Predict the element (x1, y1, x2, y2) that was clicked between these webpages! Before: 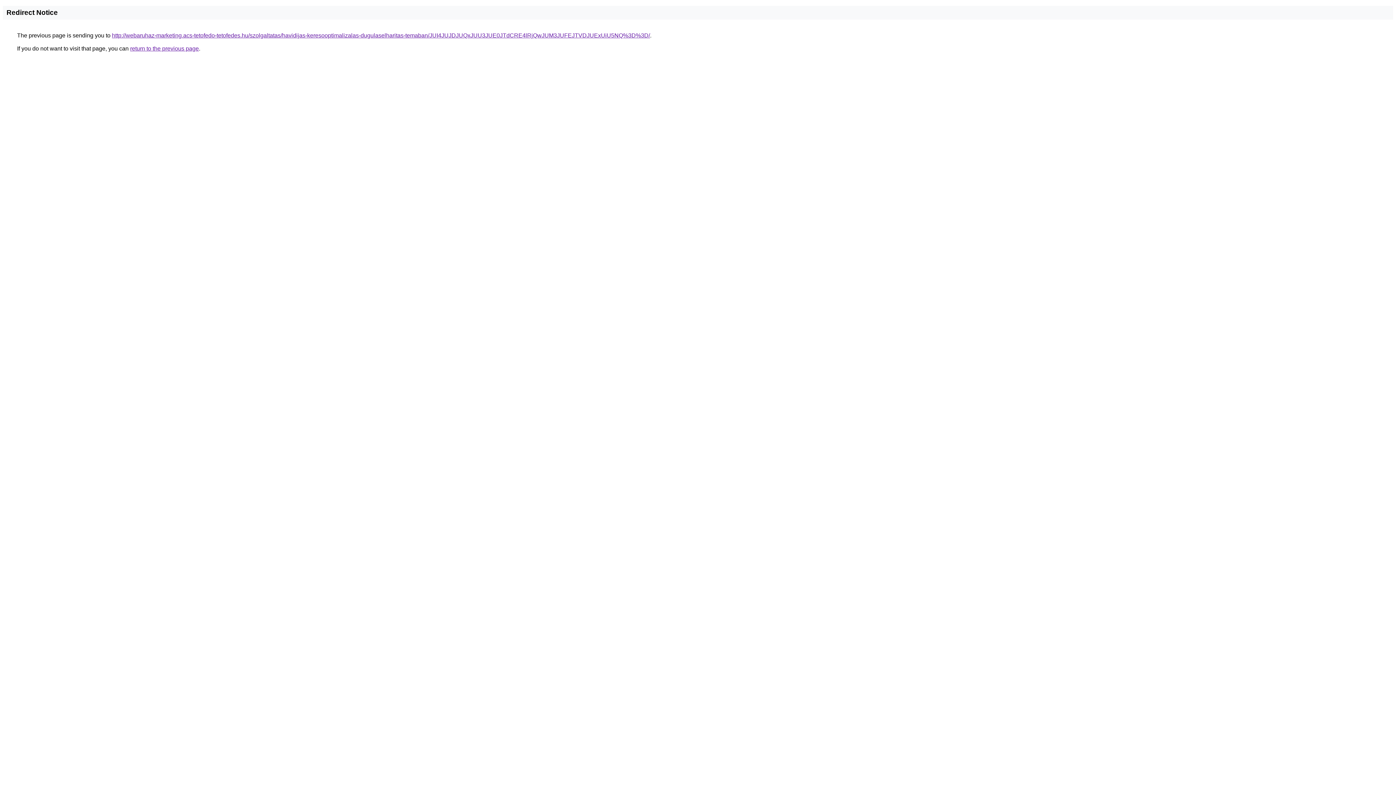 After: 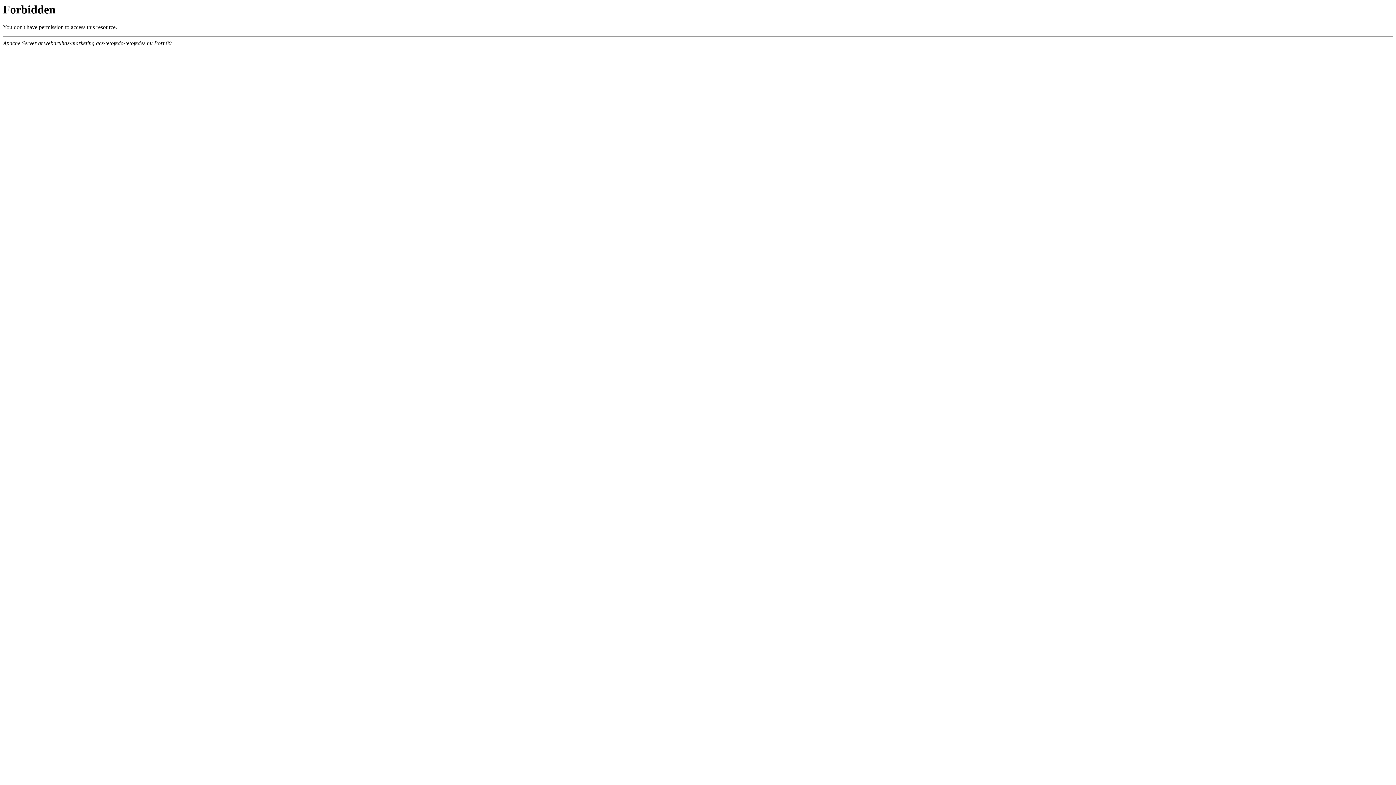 Action: bbox: (112, 32, 650, 38) label: http://webaruhaz-marketing.acs-tetofedo-tetofedes.hu/szolgaltatas/havidijas-keresooptimalizalas-dugulaselharitas-temaban/JUI4JUJDJUQxJUU3JUE0JTdCRE4lRjQwJUM3JUFEJTVDJUExUiU5NQ%3D%3D/